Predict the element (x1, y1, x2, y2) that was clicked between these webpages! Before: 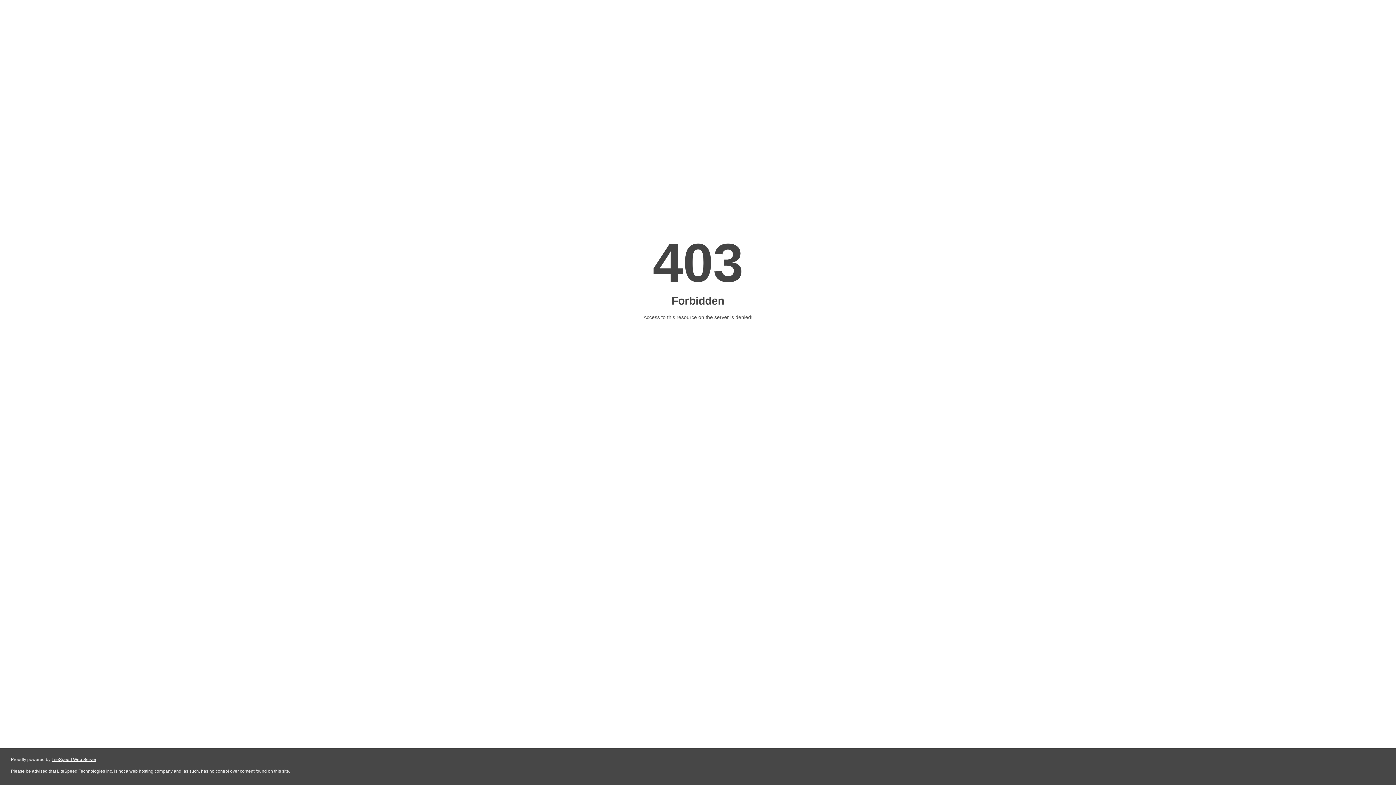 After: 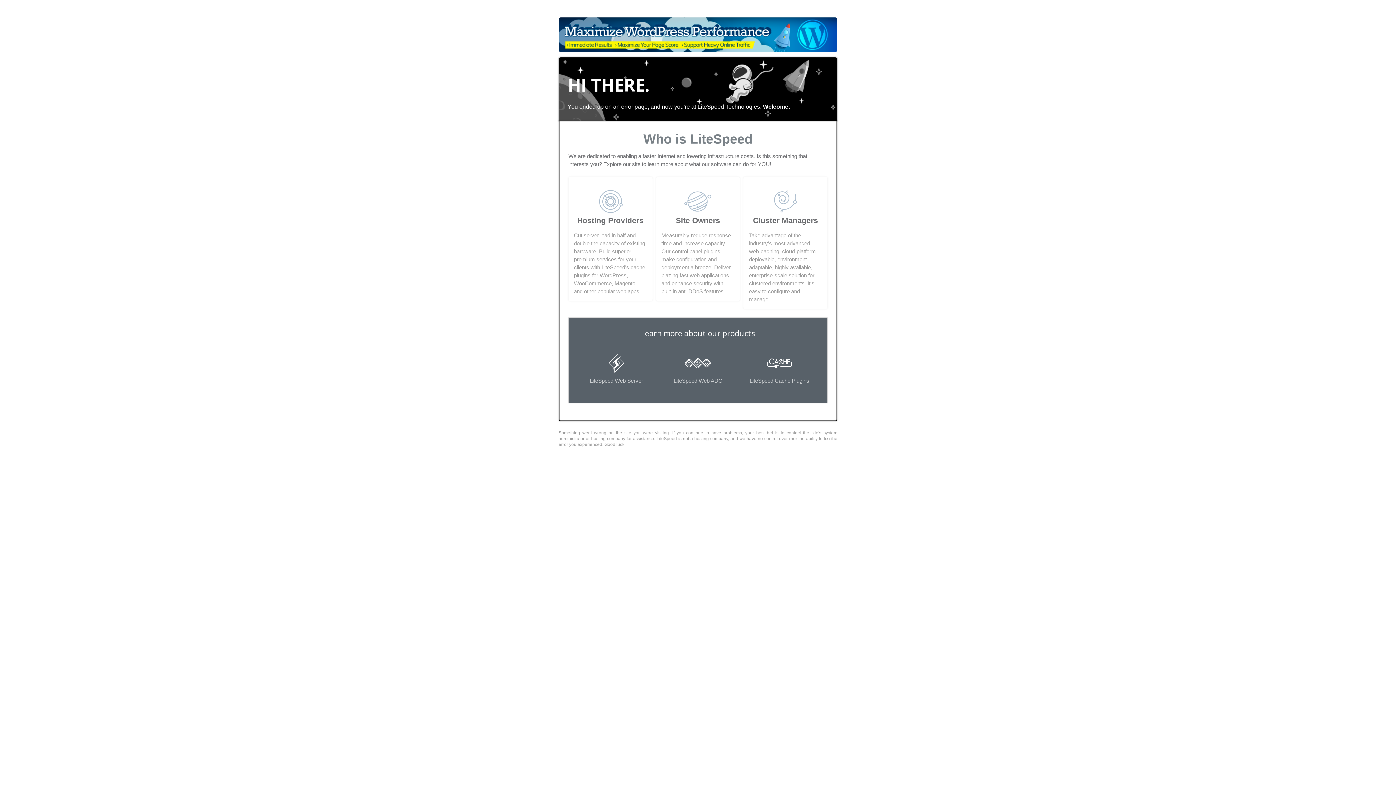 Action: label: LiteSpeed Web Server bbox: (51, 757, 96, 762)